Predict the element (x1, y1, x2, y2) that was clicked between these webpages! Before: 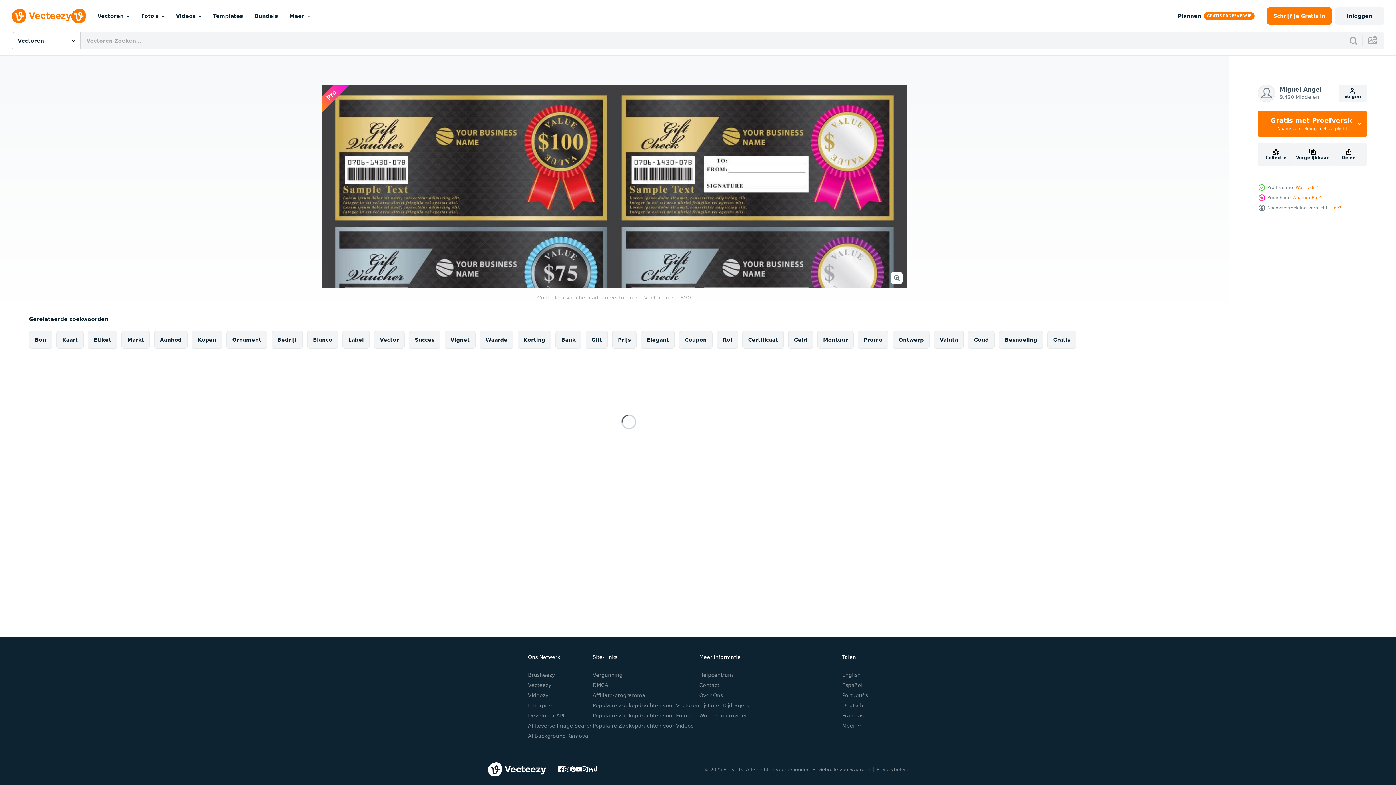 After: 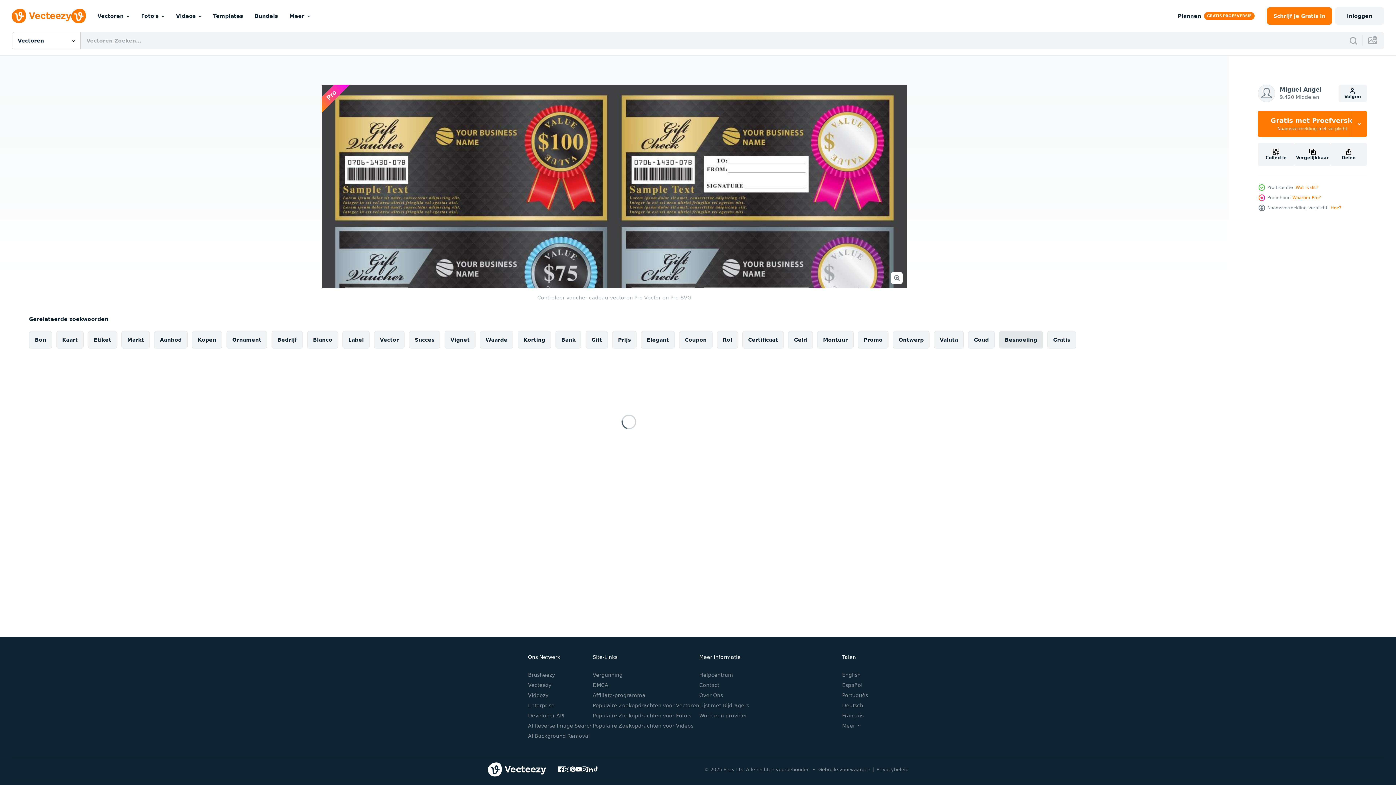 Action: bbox: (999, 331, 1043, 348) label: Besnoeiing